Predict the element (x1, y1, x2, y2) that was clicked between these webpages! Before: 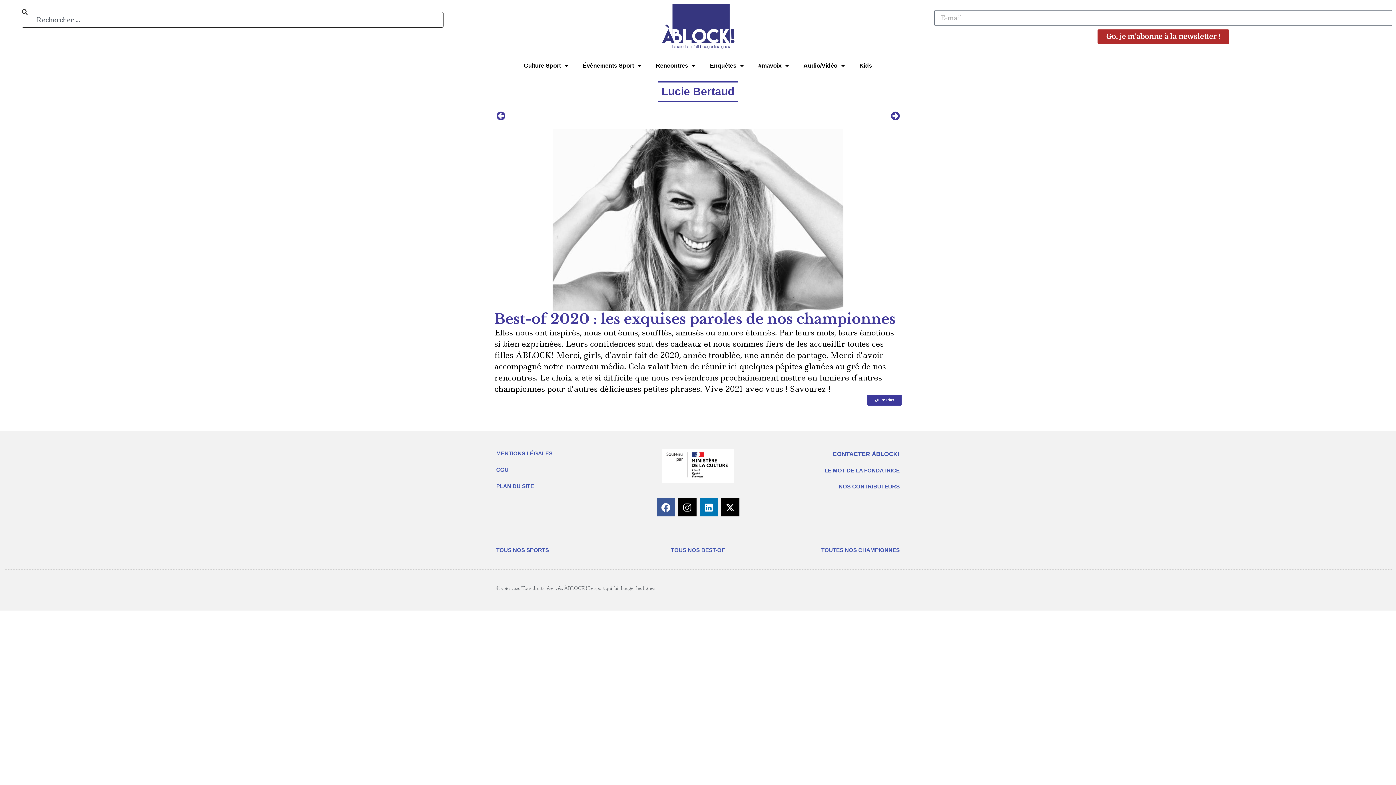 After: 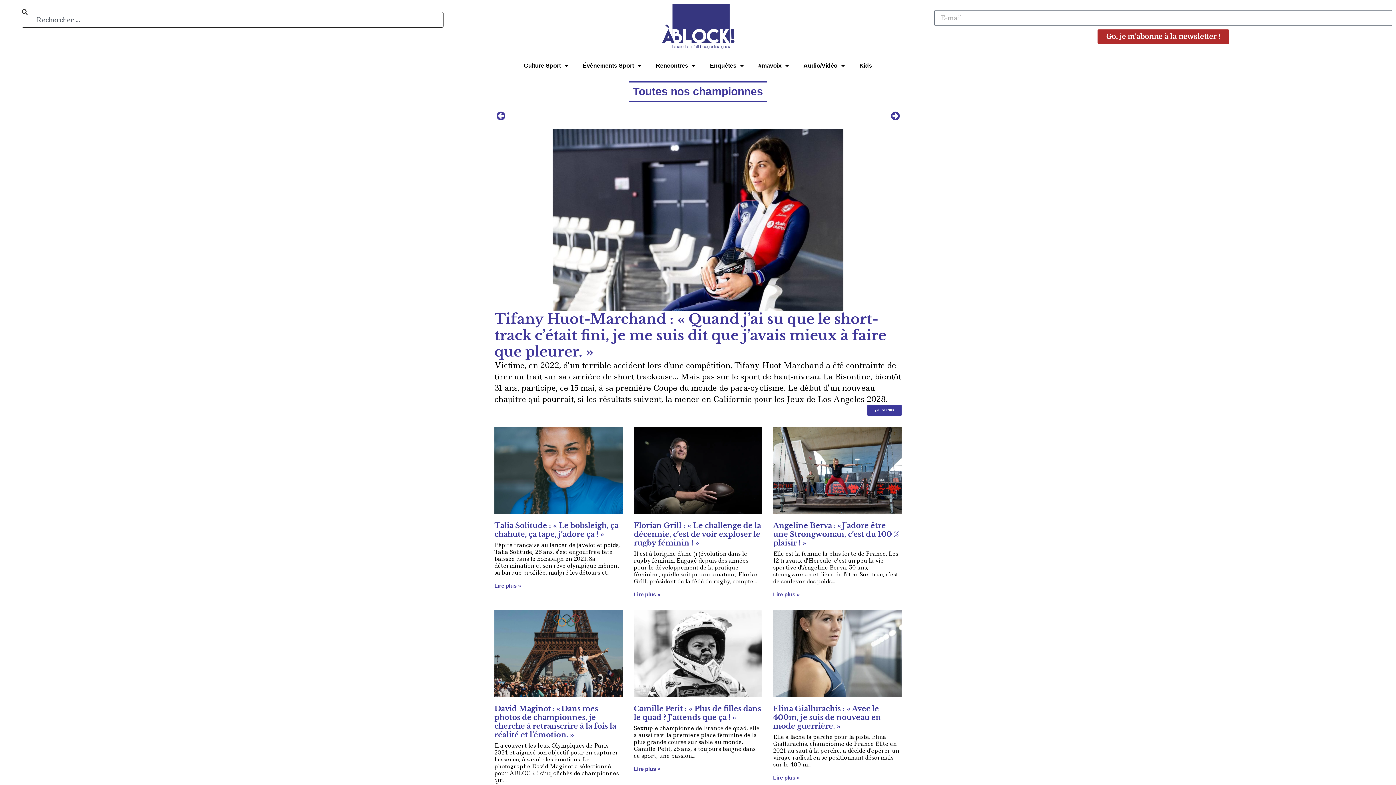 Action: label: TOUTES NOS CHAMPIONNES bbox: (821, 547, 899, 553)